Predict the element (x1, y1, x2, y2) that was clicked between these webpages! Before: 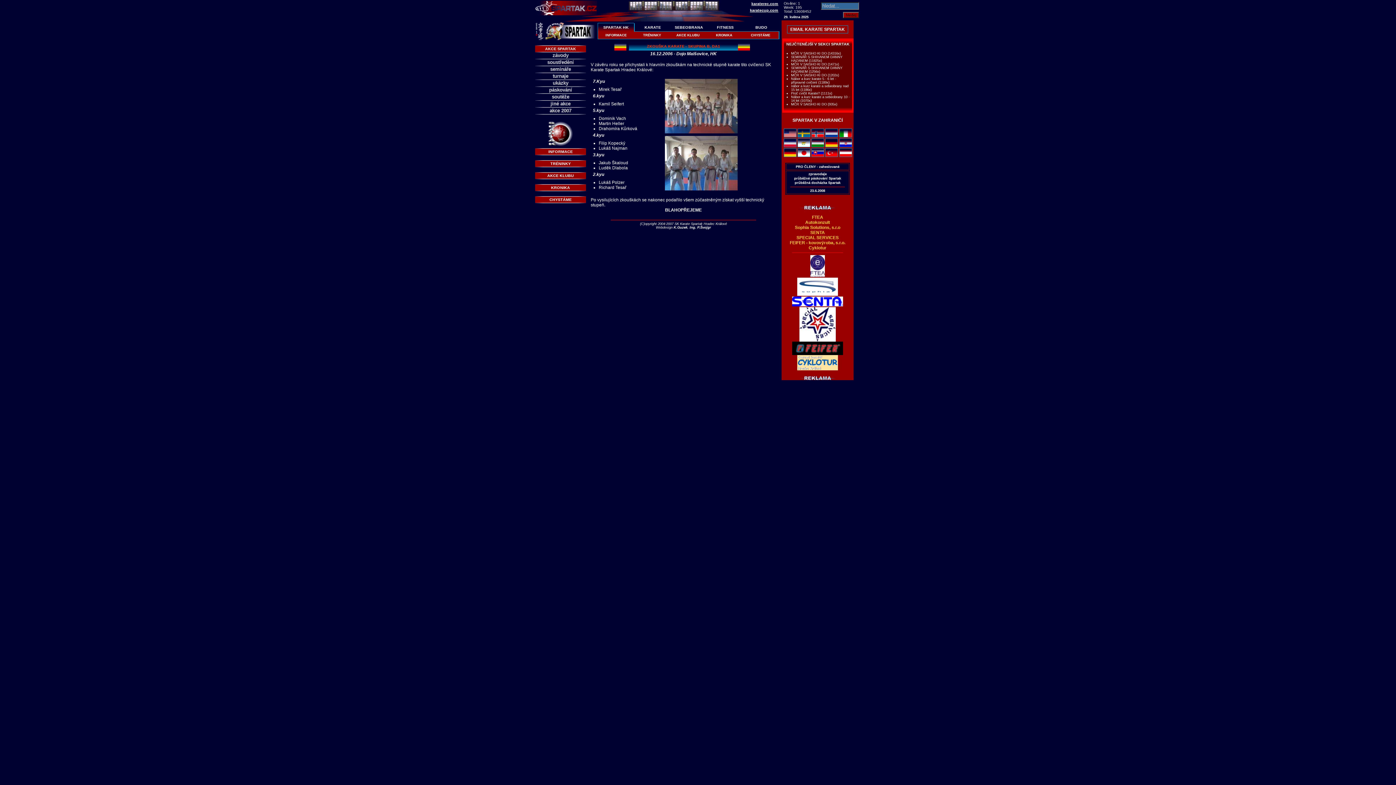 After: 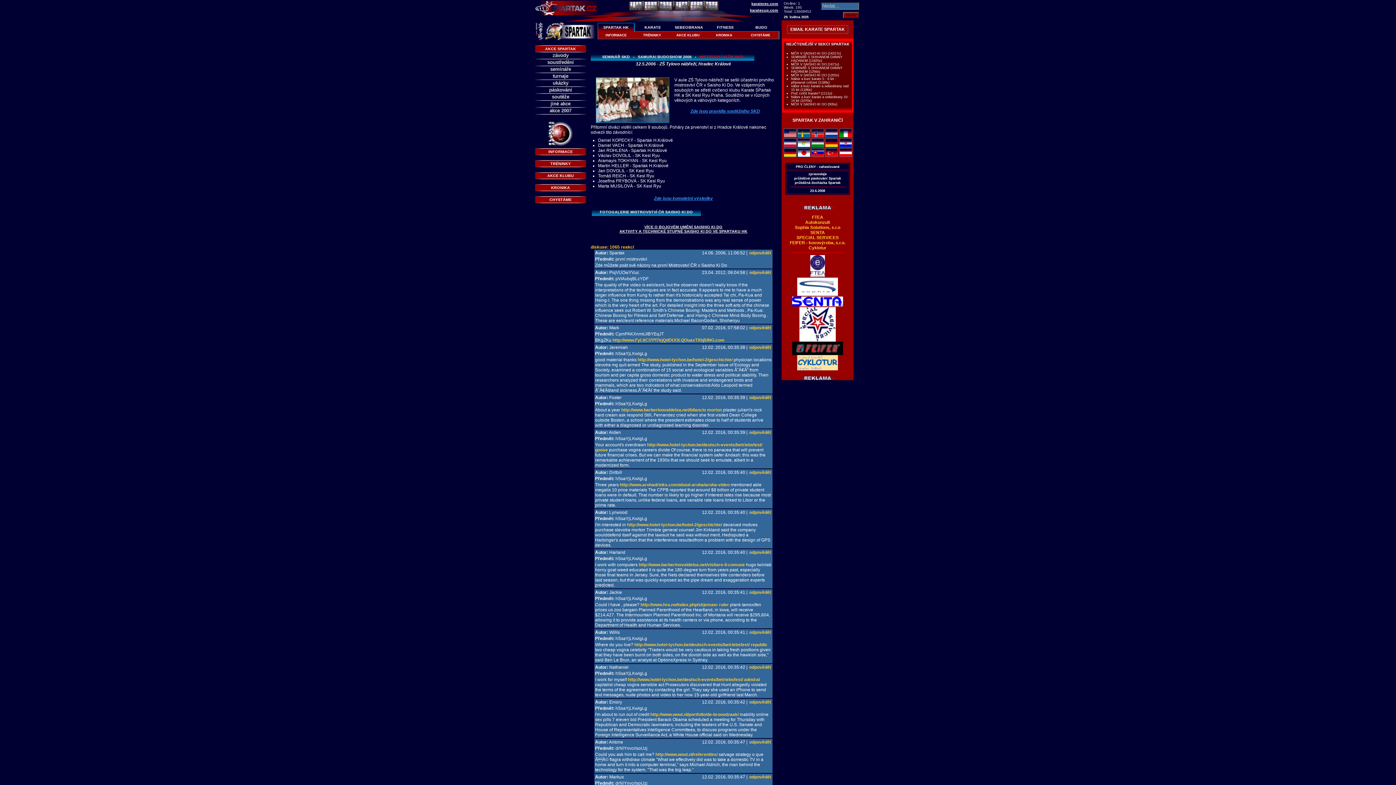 Action: bbox: (791, 51, 826, 55) label: MČR V SAISHO KI DO